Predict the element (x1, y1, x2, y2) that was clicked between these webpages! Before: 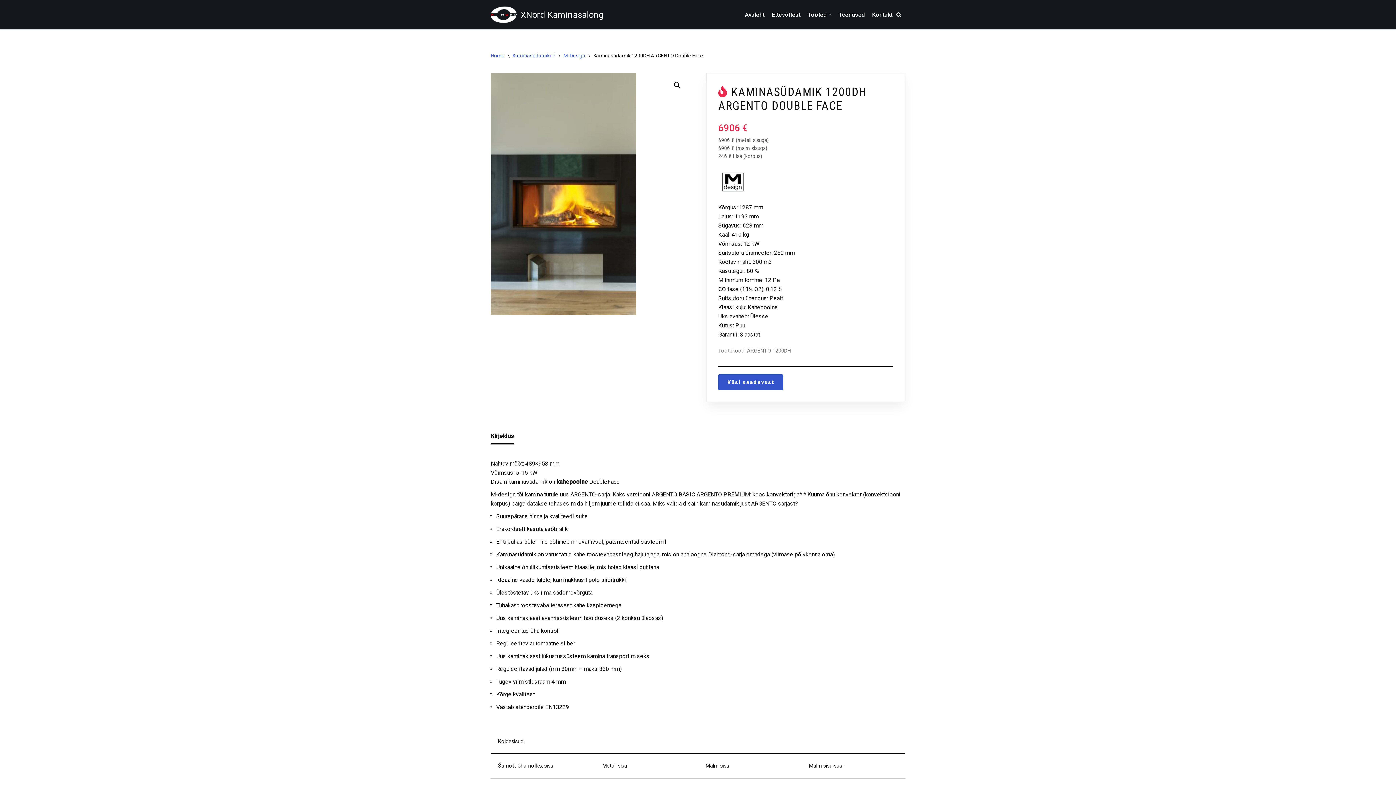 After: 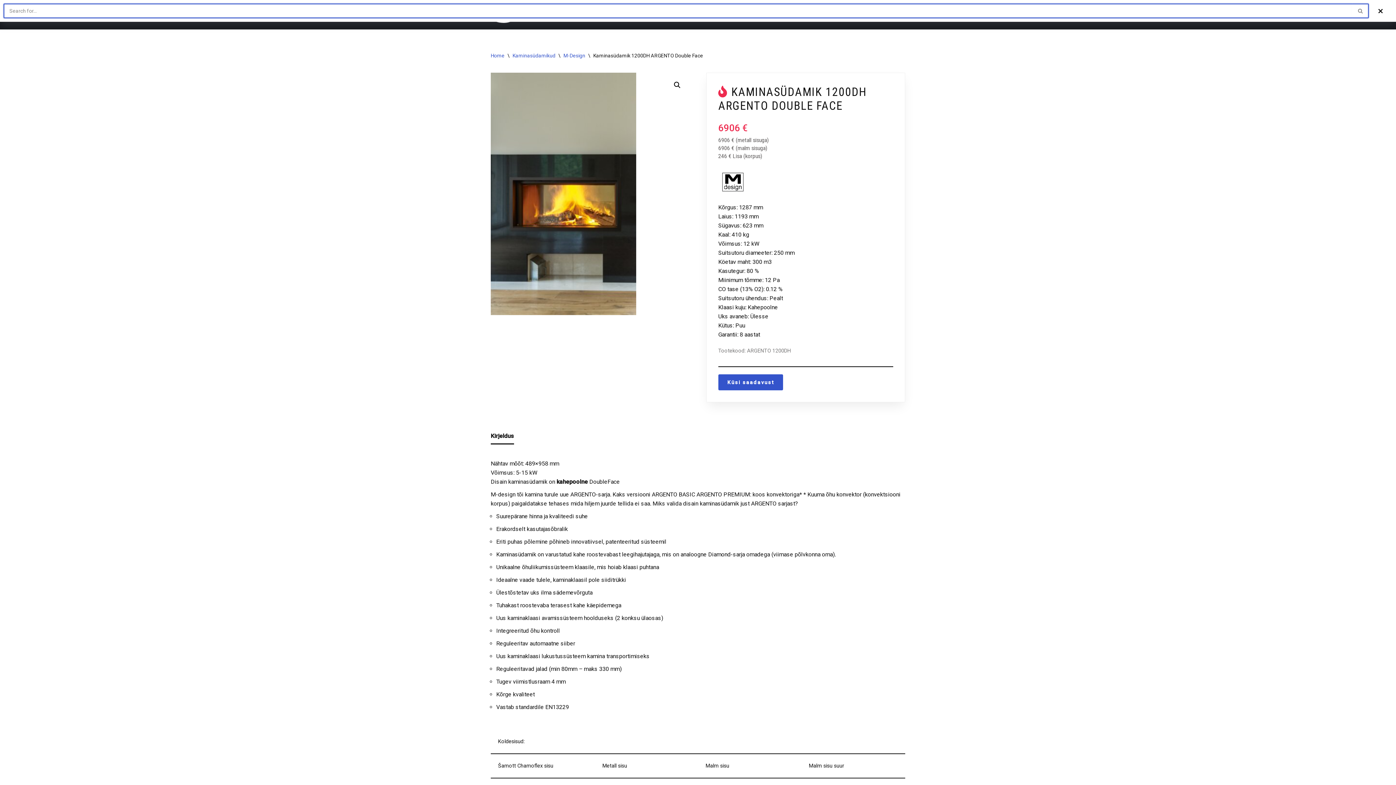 Action: bbox: (896, 12, 901, 17) label: Search